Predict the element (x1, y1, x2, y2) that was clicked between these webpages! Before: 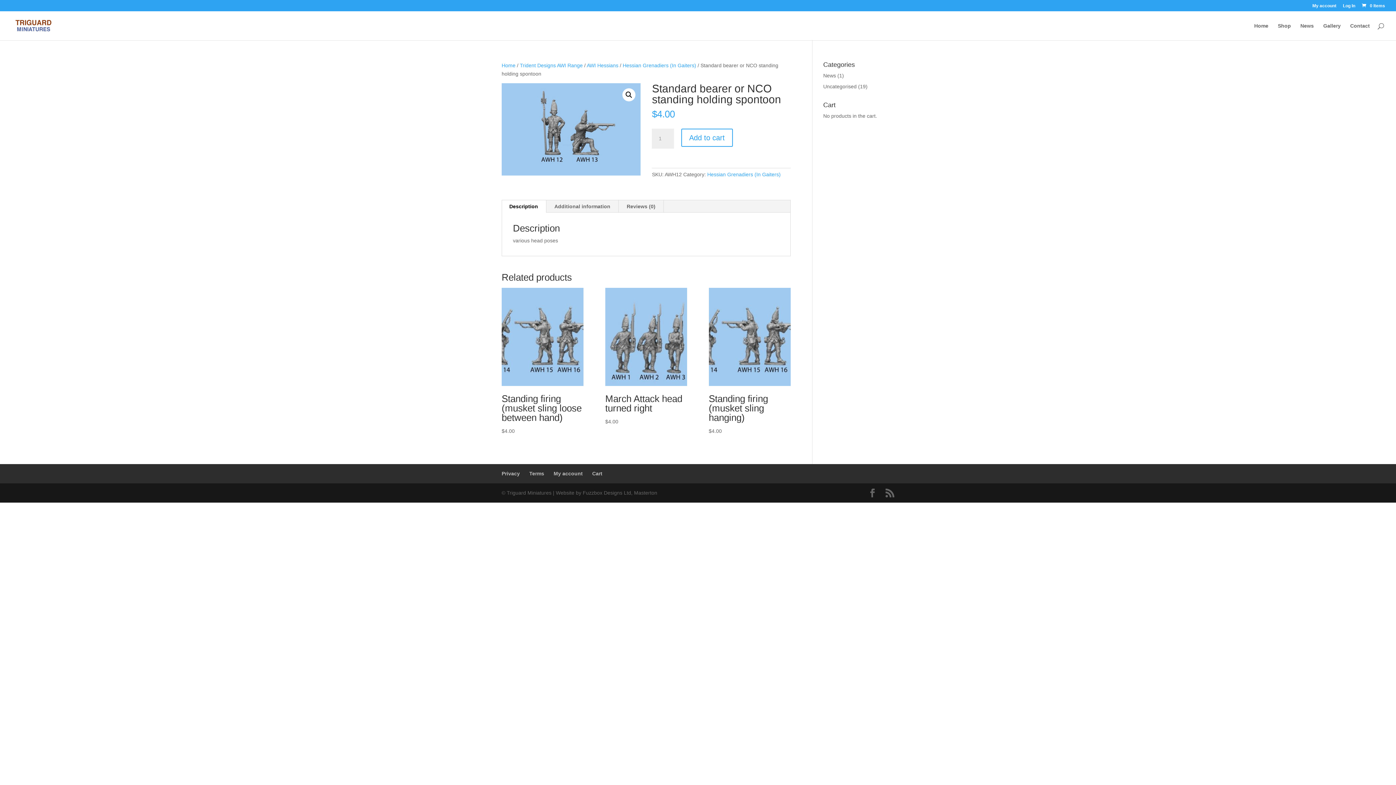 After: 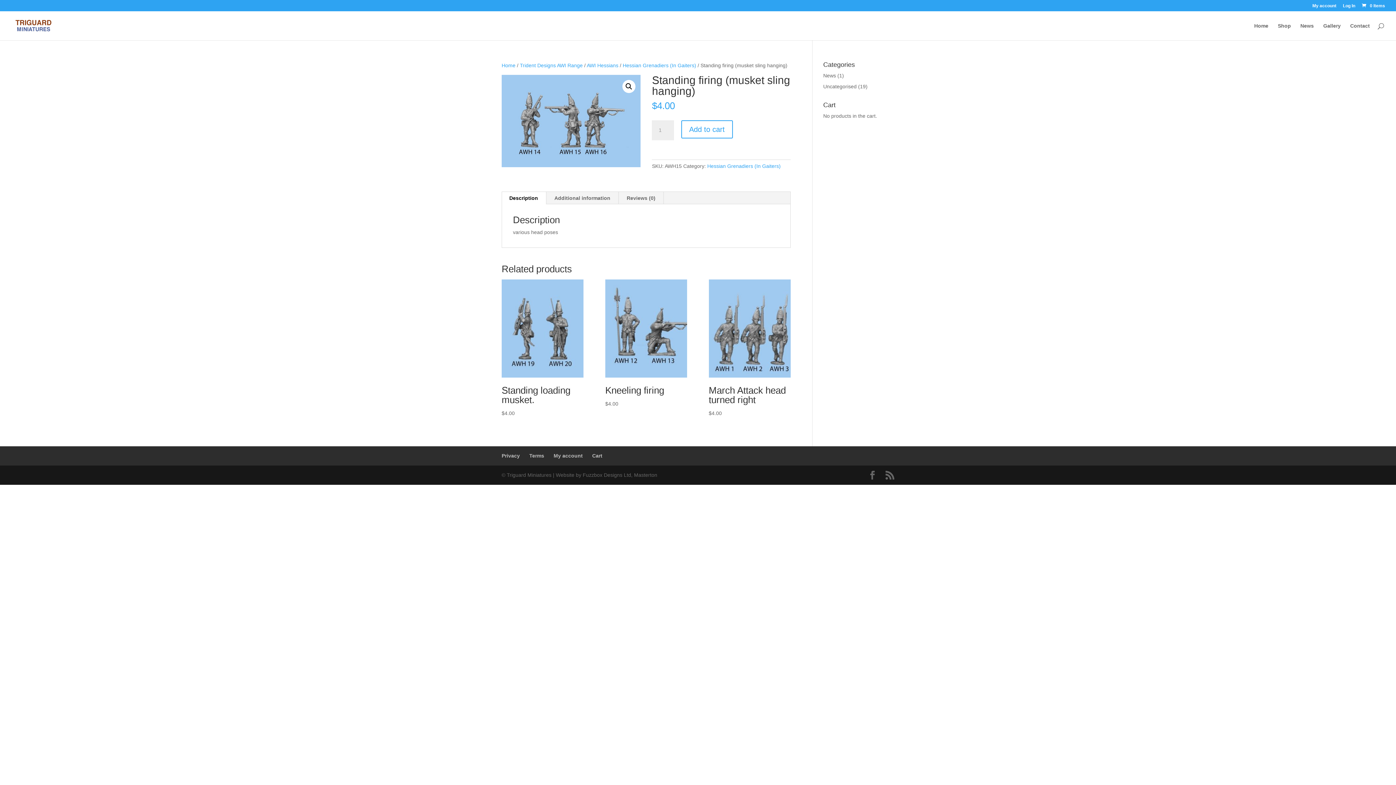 Action: bbox: (708, 288, 790, 435) label: Standing firing (musket sling hanging)
$4.00